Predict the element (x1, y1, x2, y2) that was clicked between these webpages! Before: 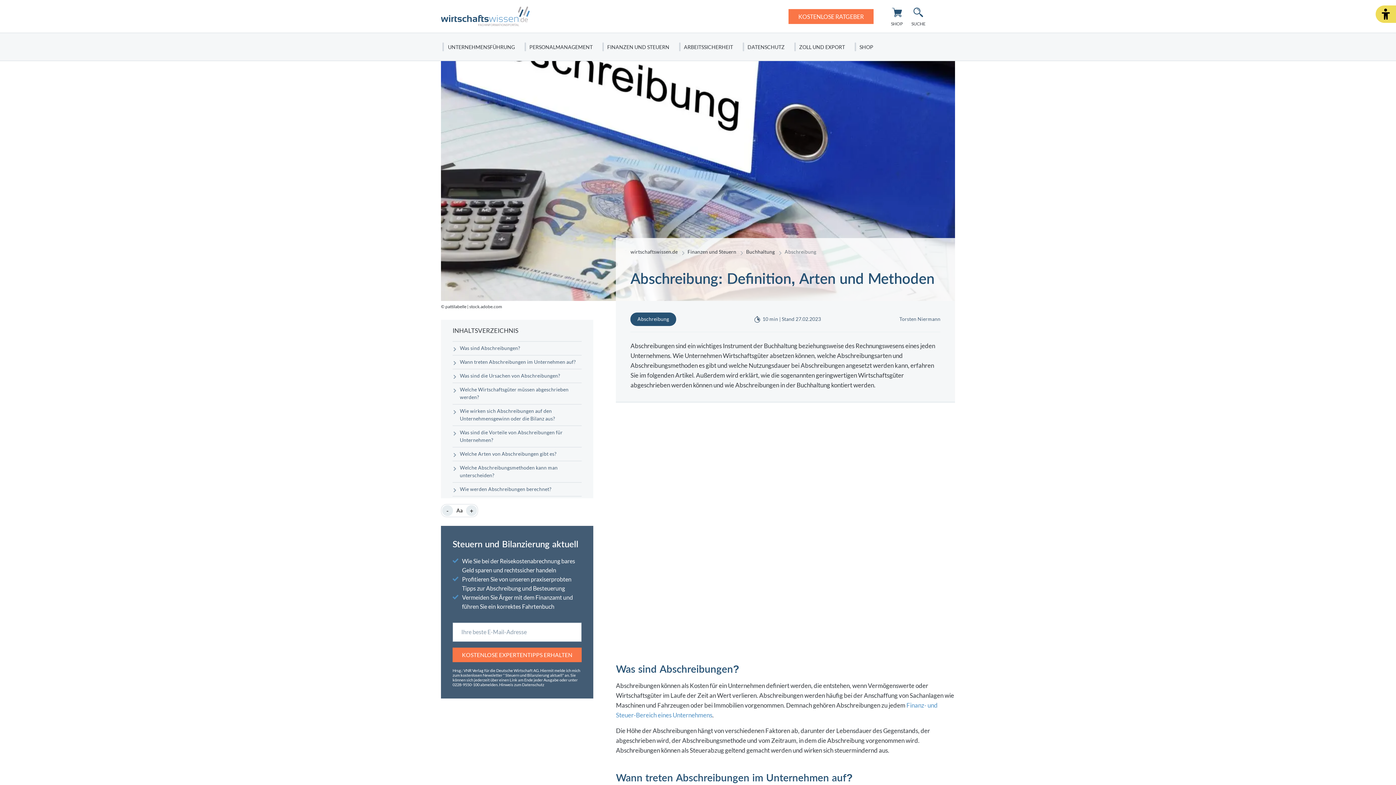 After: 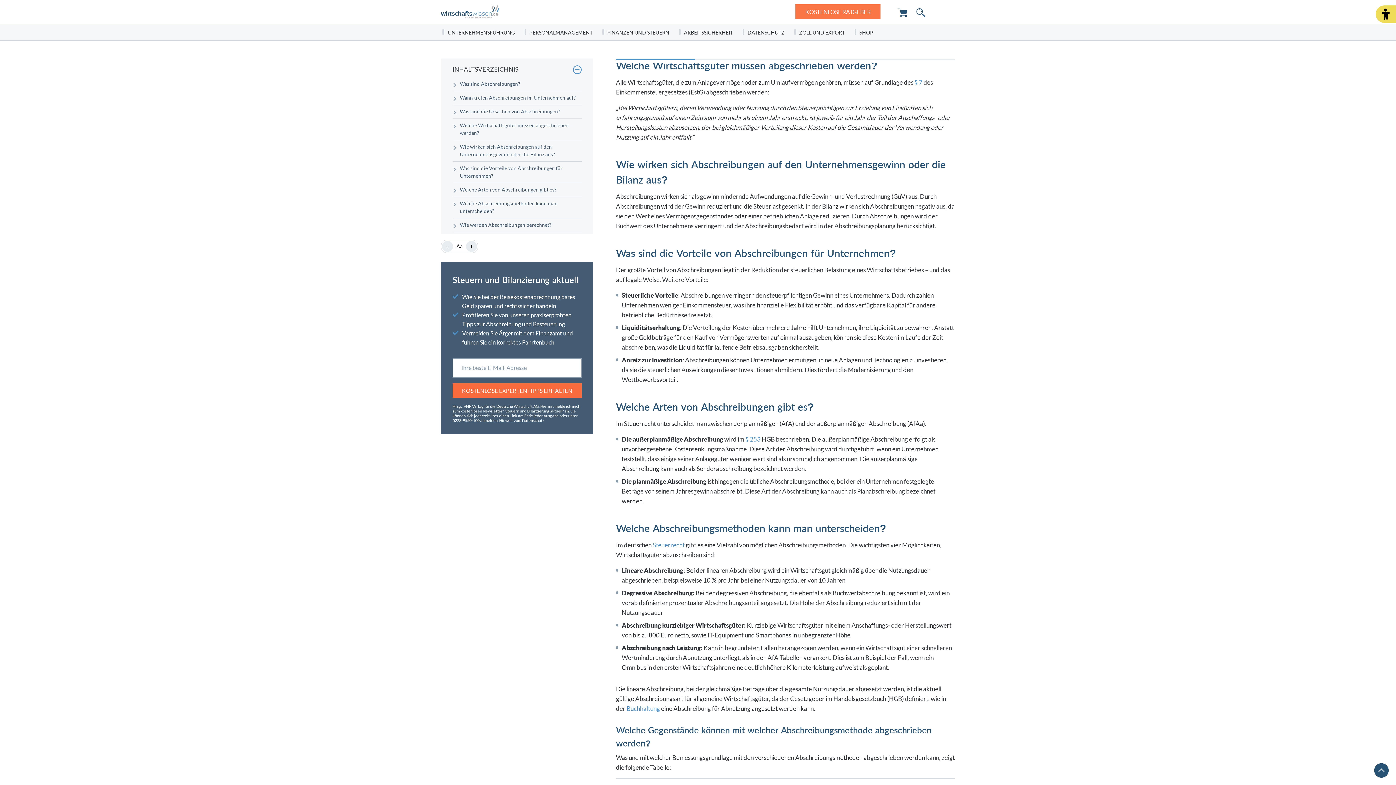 Action: label: Welche Wirtschaftsgüter müssen abgeschrieben werden?  bbox: (452, 386, 581, 401)